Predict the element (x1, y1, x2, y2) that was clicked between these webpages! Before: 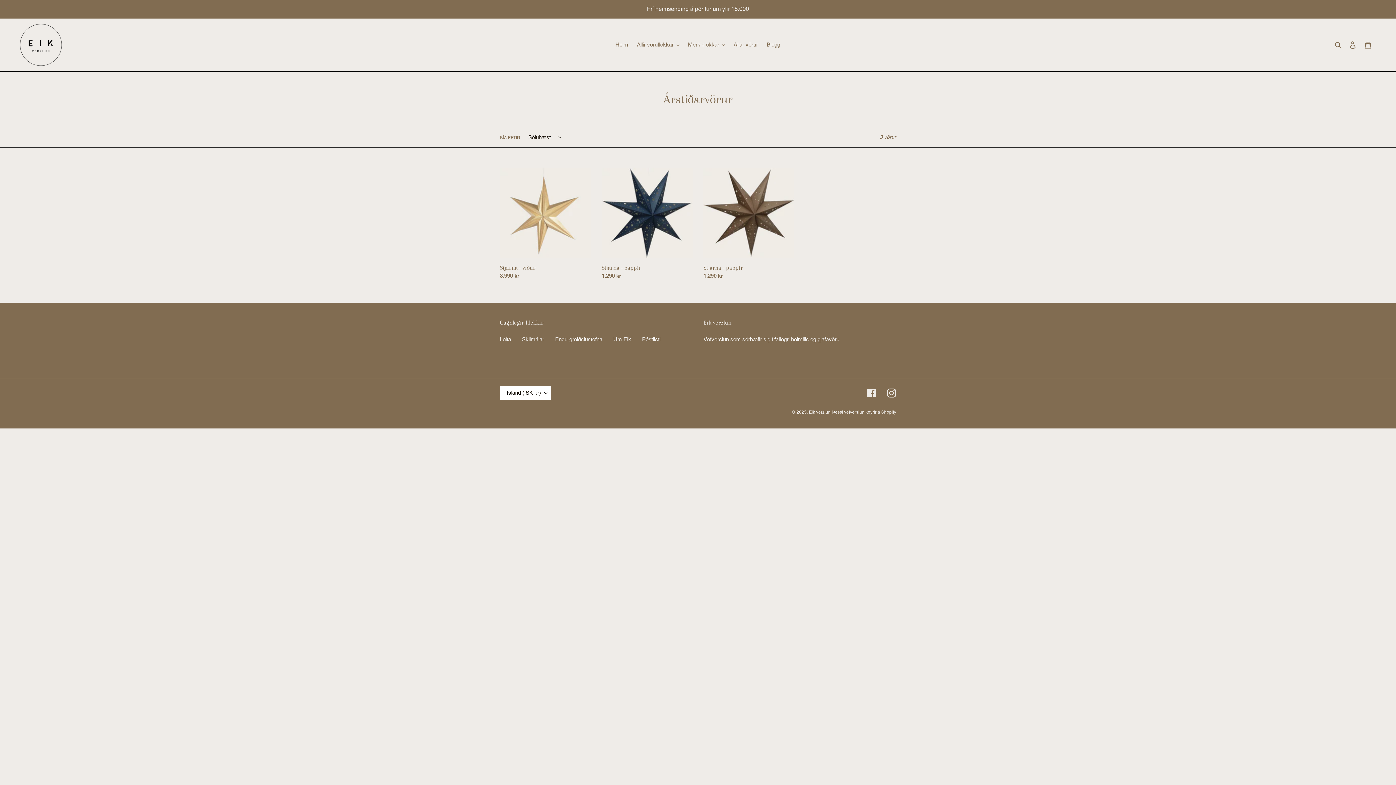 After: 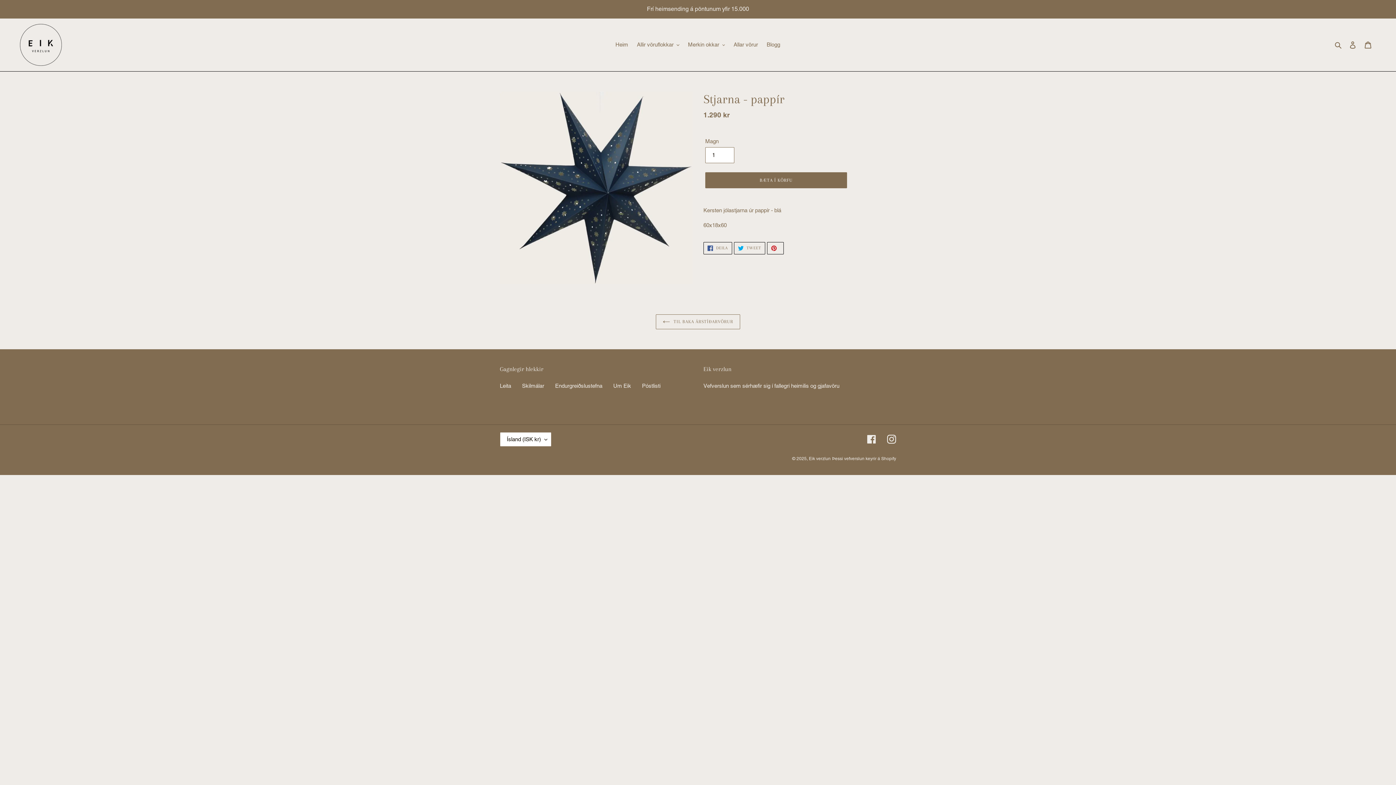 Action: bbox: (601, 167, 692, 282) label: Stjarna - pappír